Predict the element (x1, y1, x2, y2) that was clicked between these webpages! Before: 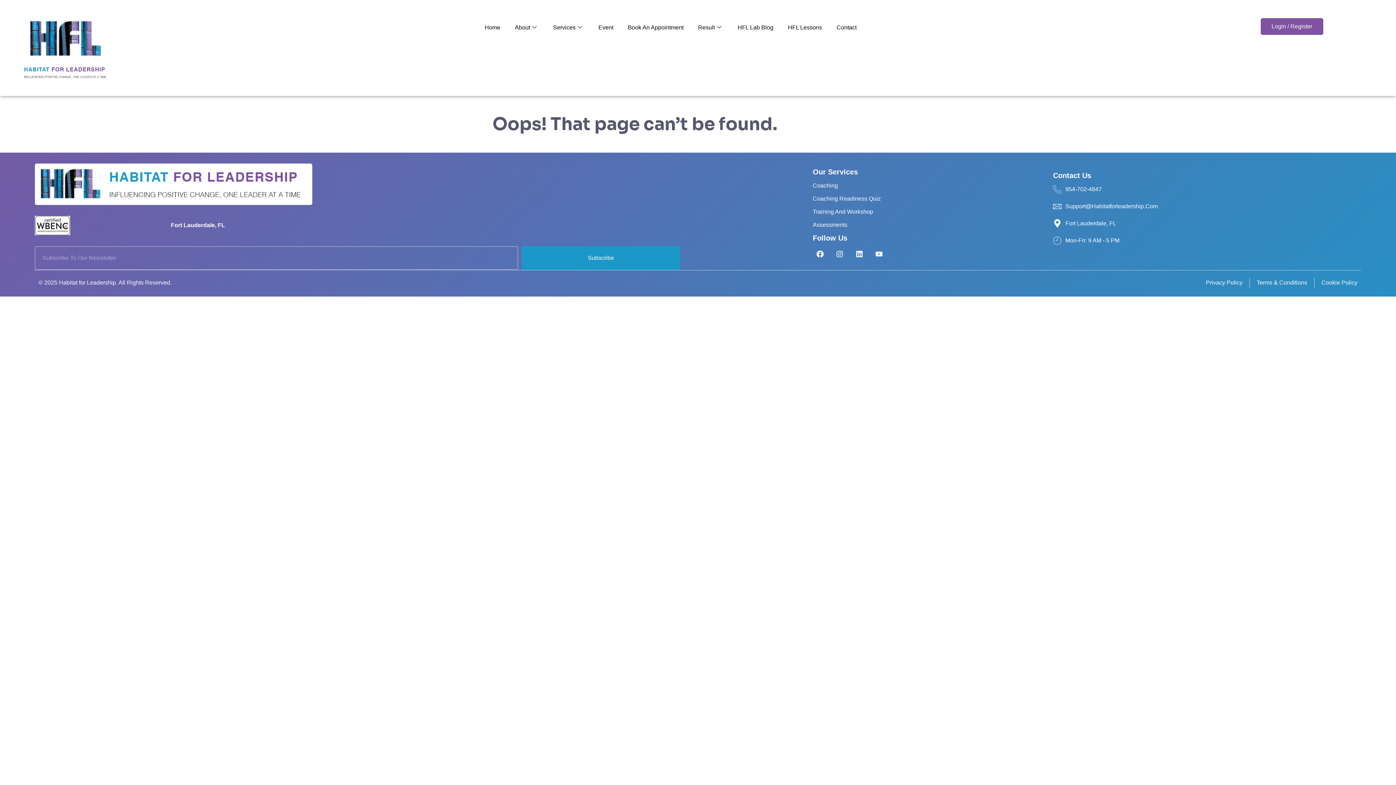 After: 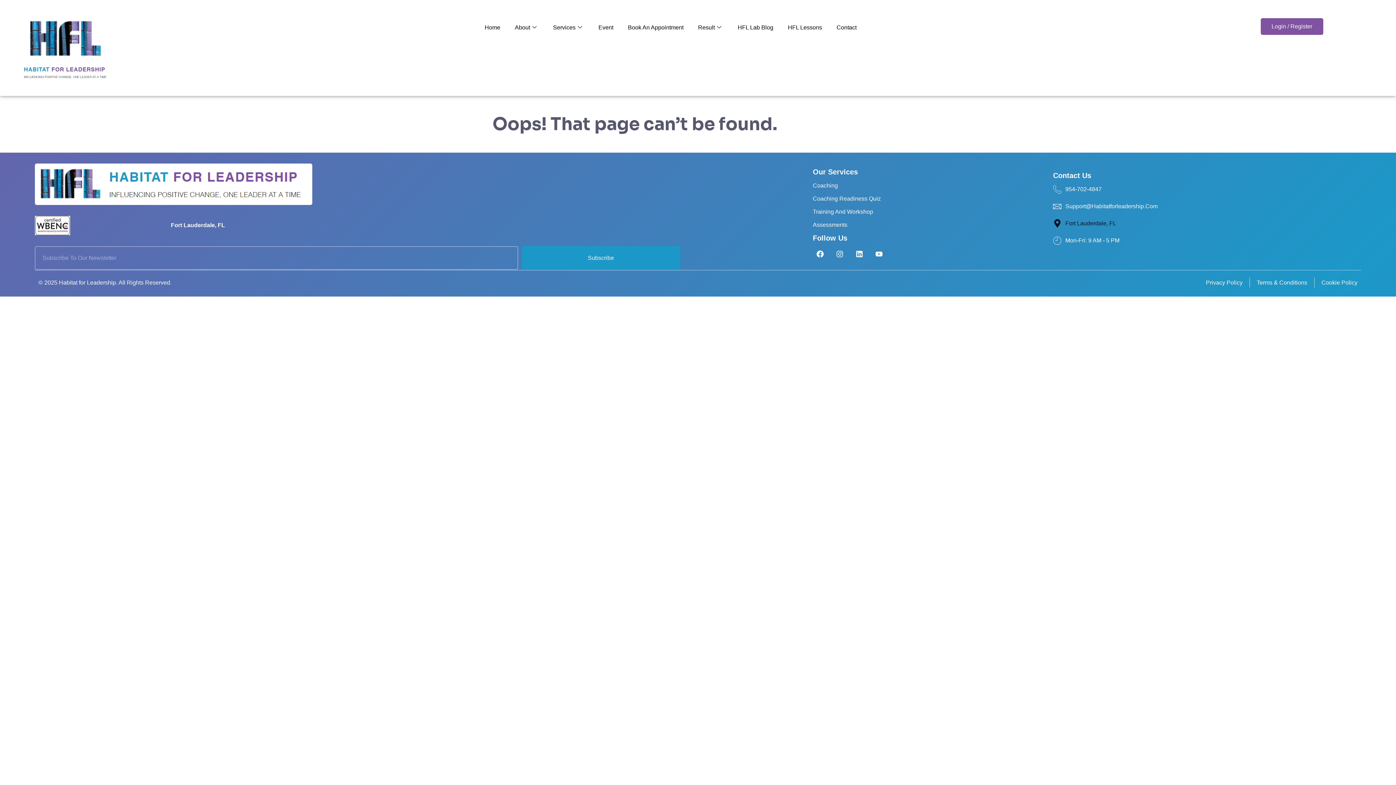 Action: label: Fort Lauderdale, FL bbox: (1053, 218, 1357, 228)